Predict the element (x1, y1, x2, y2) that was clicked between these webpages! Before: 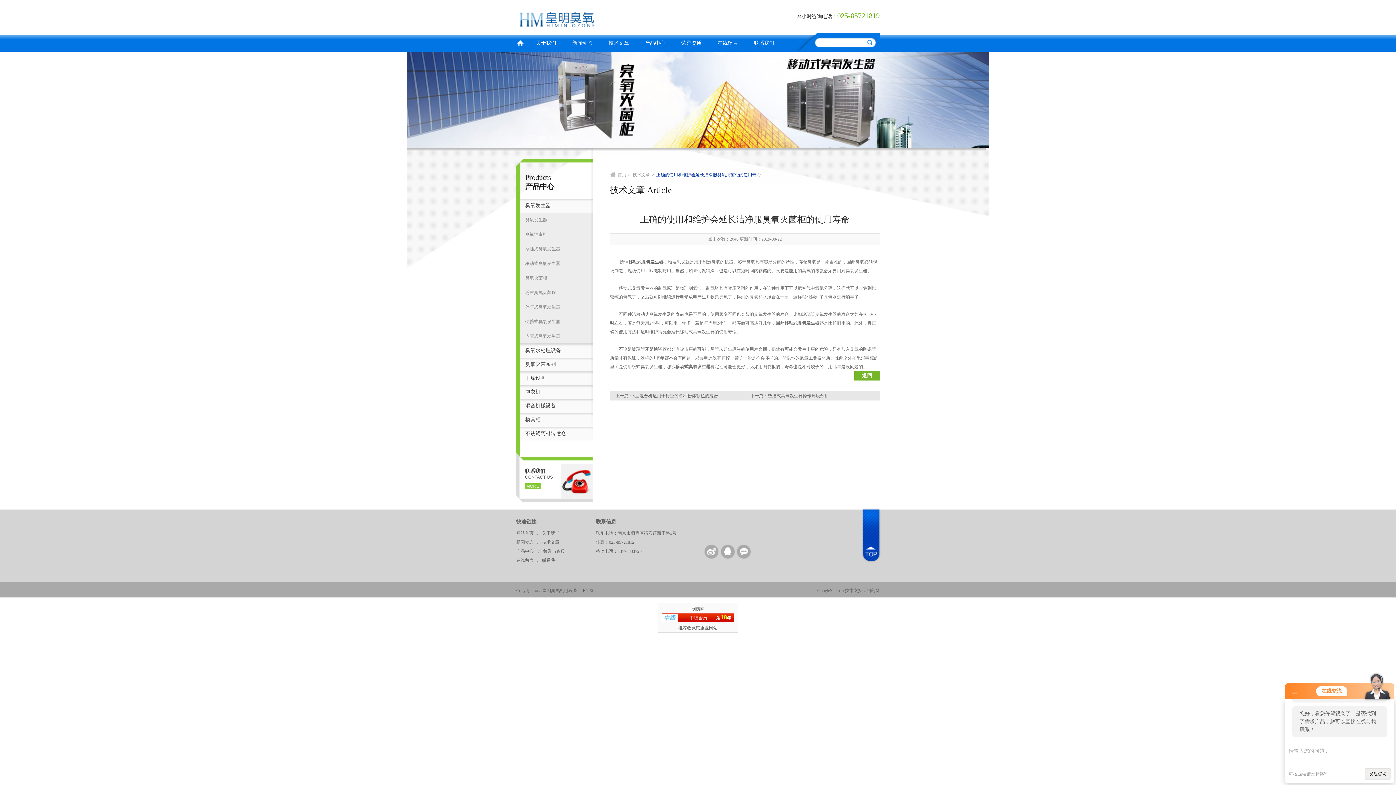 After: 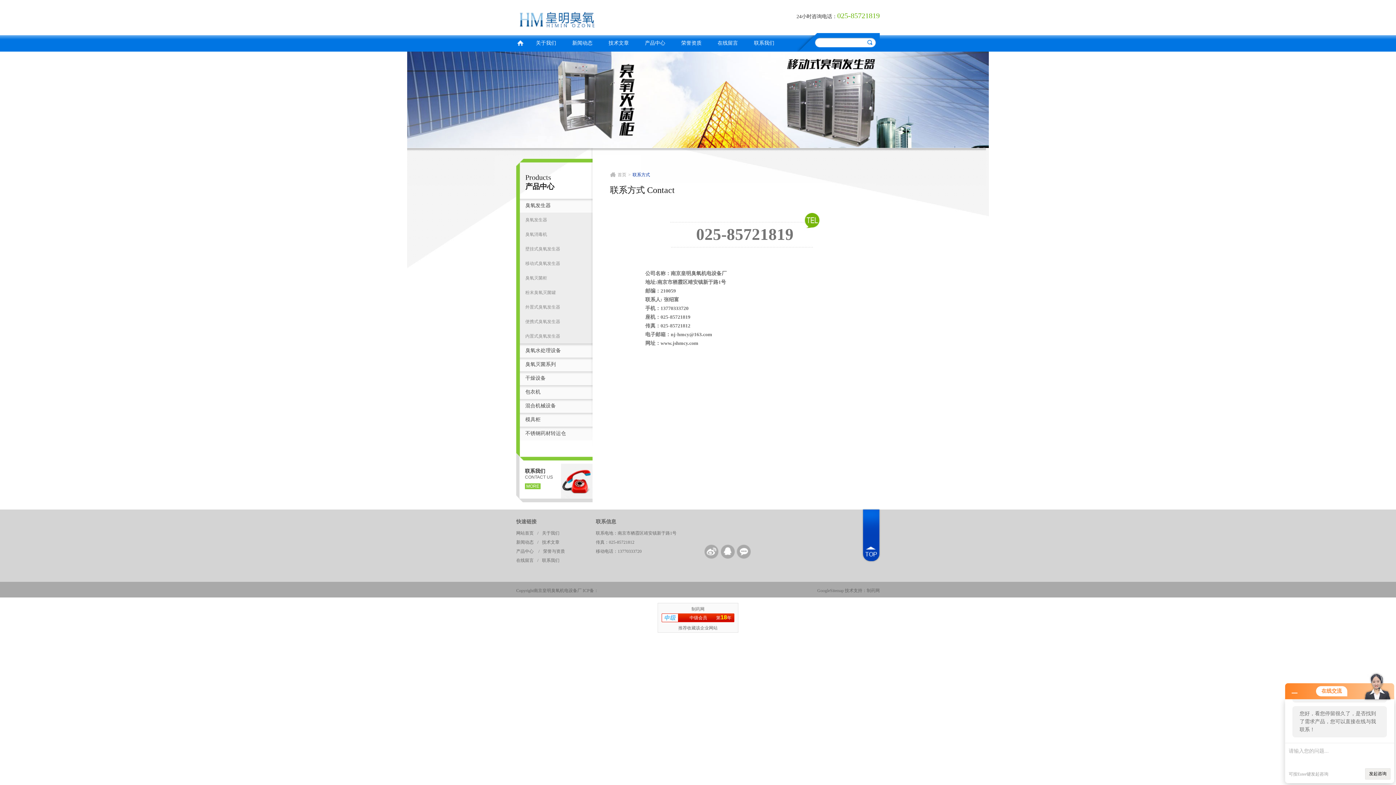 Action: label: MORE bbox: (525, 483, 540, 489)